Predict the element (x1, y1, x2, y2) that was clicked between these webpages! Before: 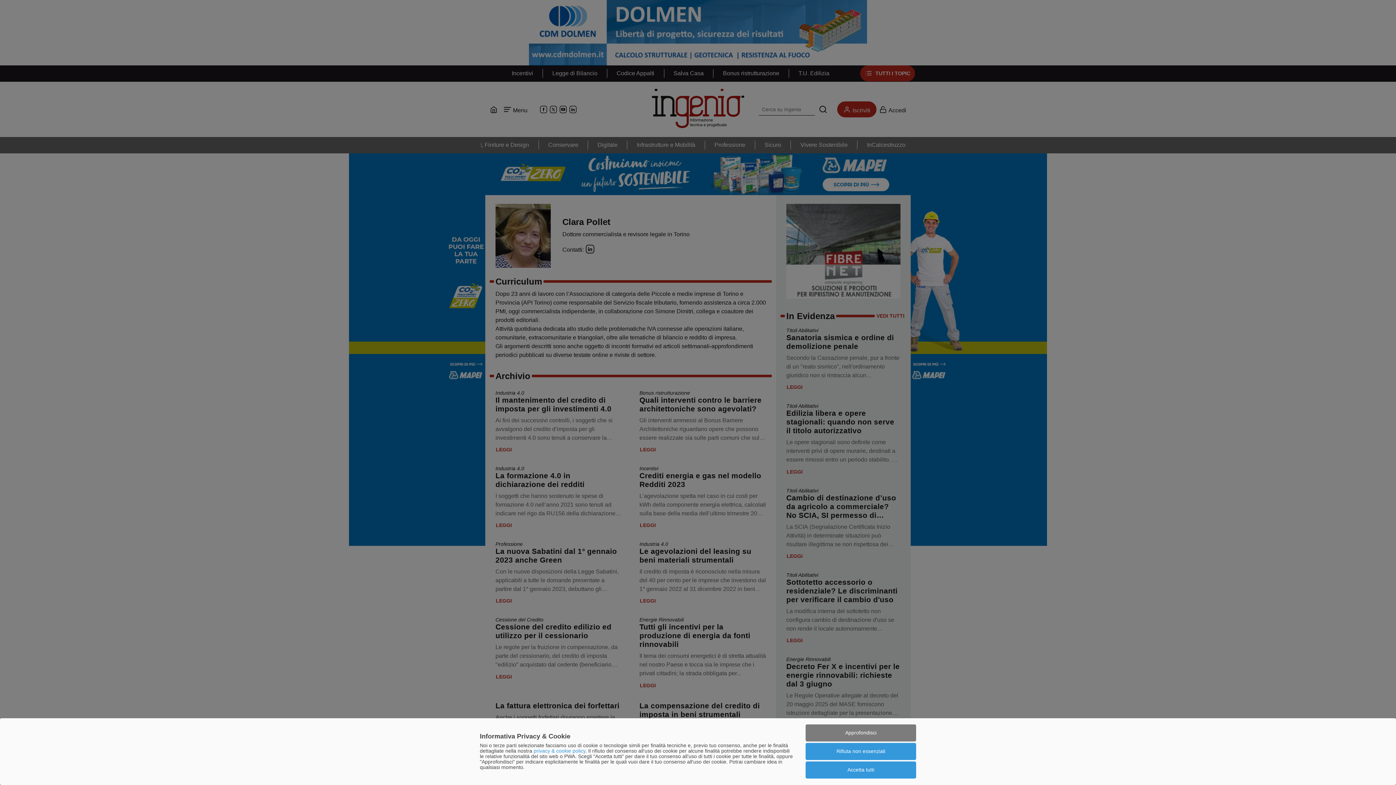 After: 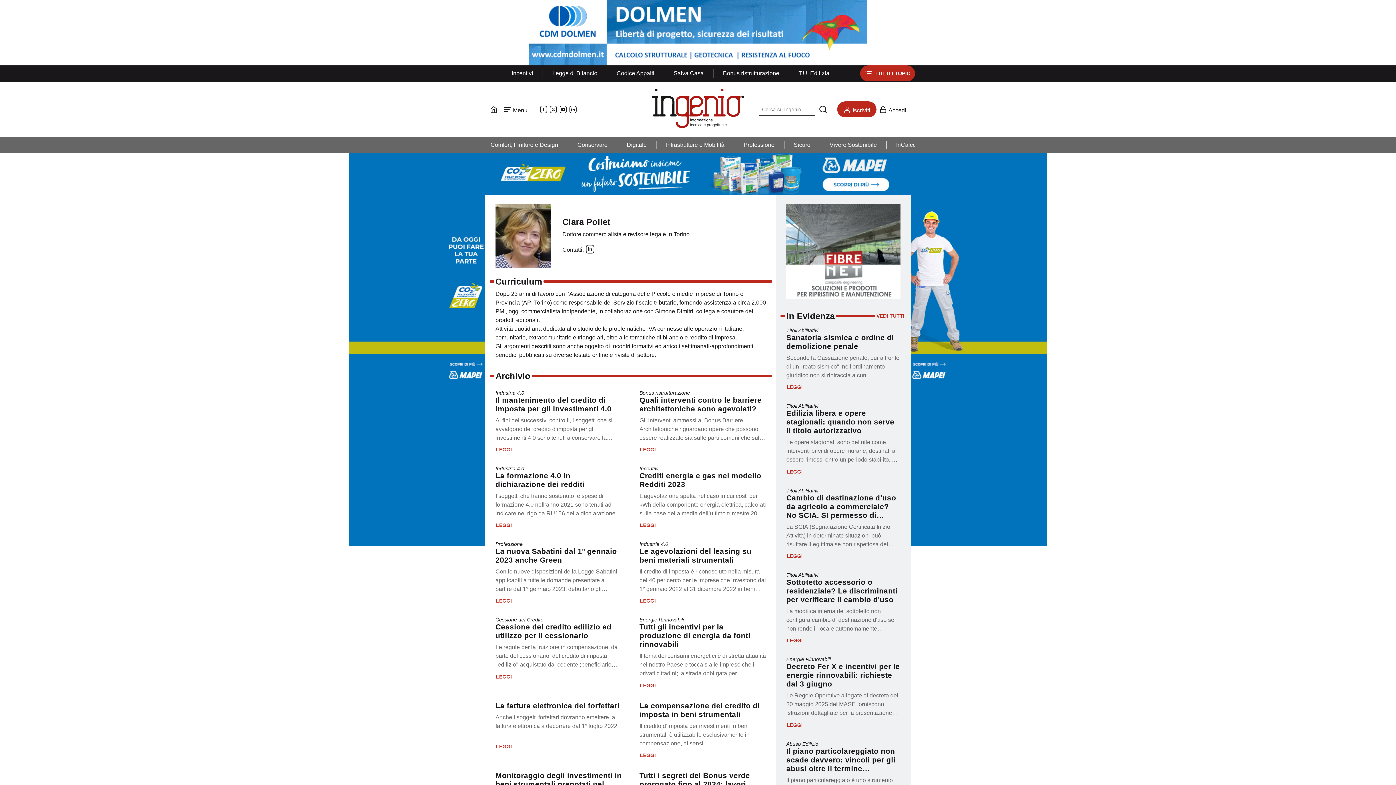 Action: label: Rifiuta non essenziali bbox: (805, 743, 916, 760)